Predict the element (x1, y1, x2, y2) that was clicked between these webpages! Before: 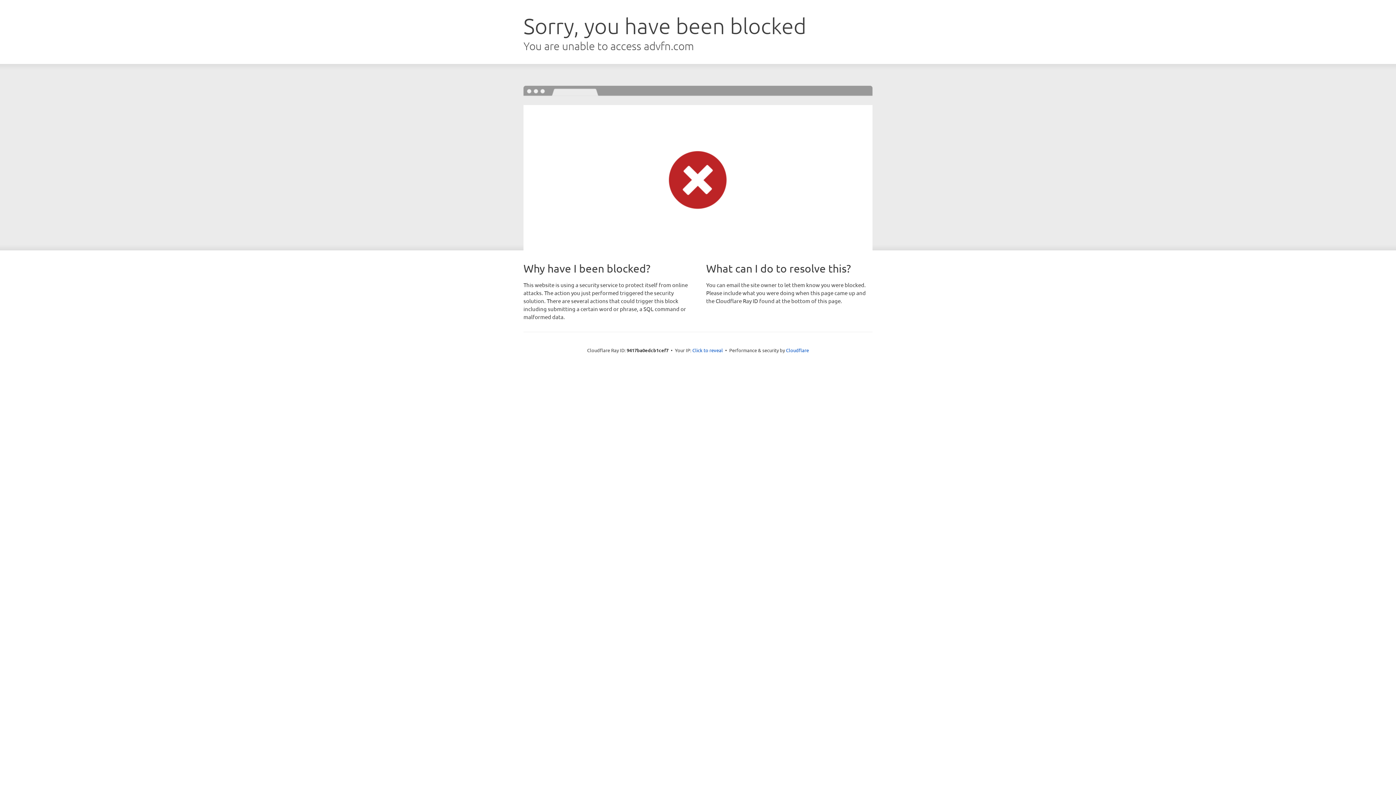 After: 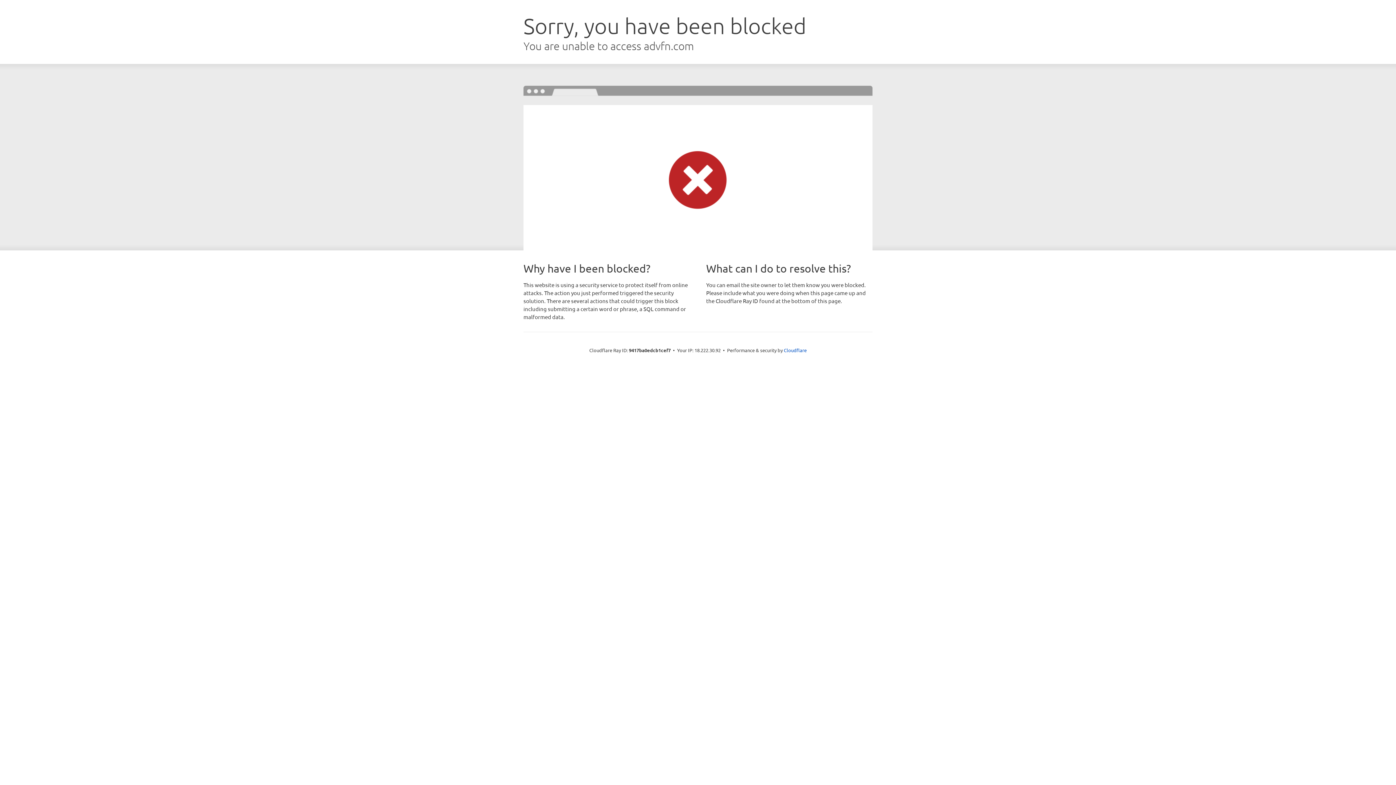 Action: label: Click to reveal bbox: (692, 346, 723, 353)